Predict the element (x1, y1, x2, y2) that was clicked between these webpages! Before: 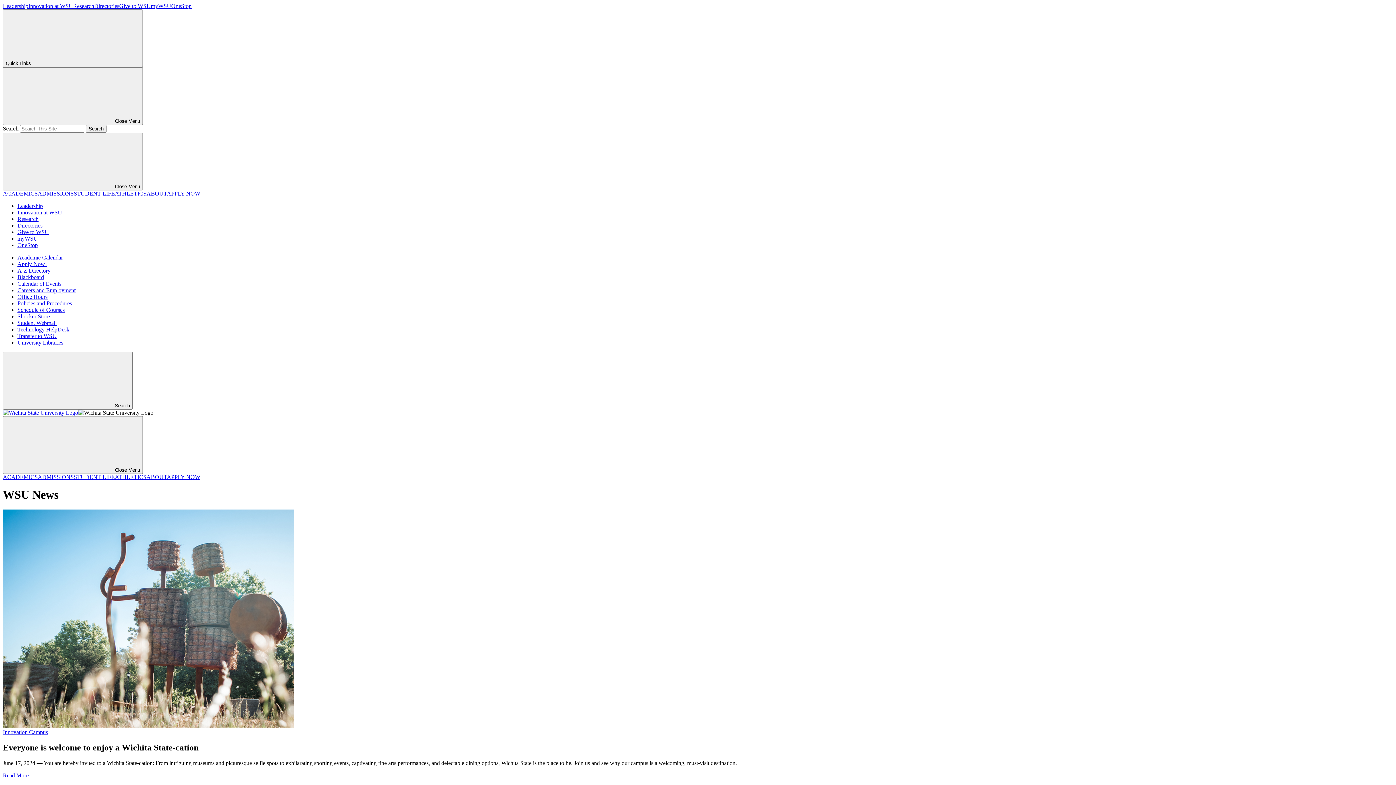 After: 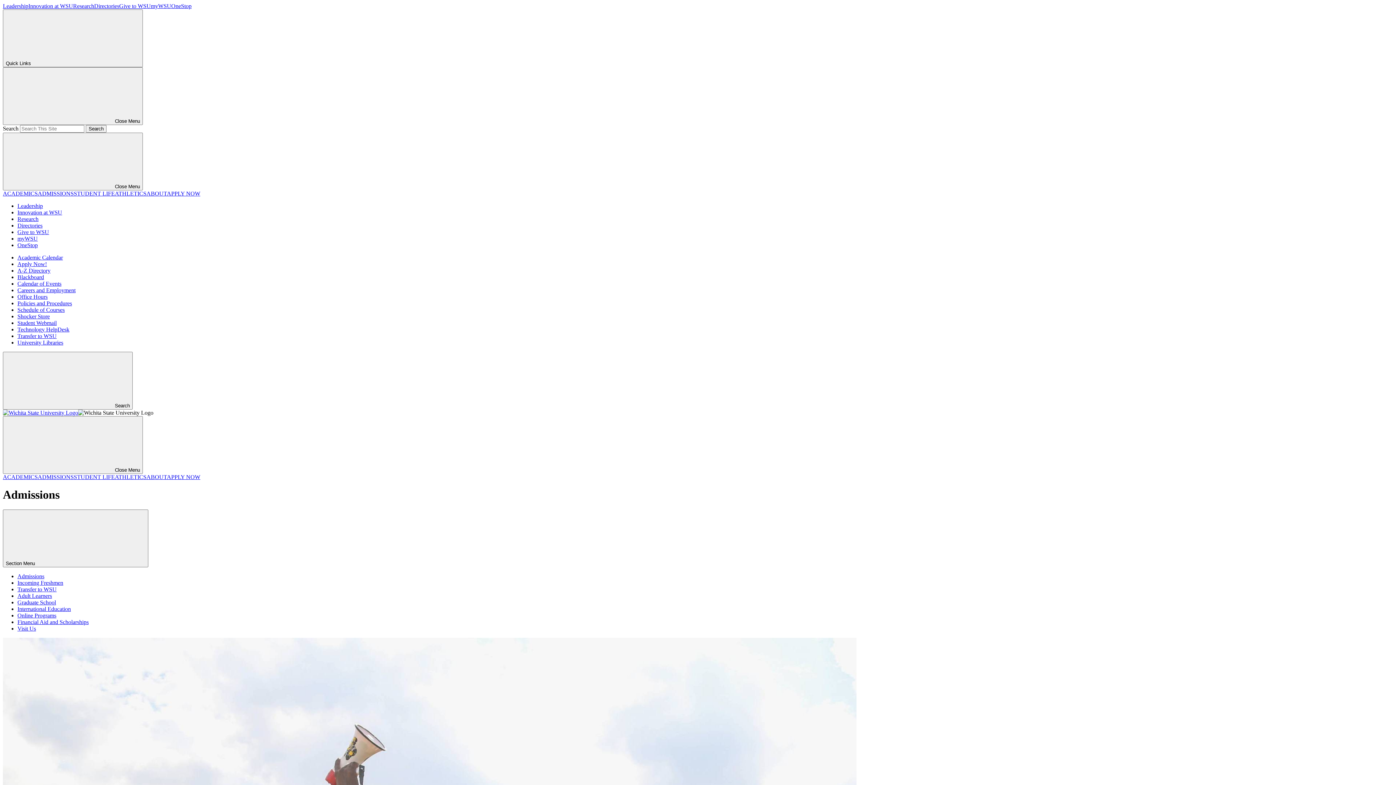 Action: bbox: (37, 190, 73, 196) label: ADMISSIONS